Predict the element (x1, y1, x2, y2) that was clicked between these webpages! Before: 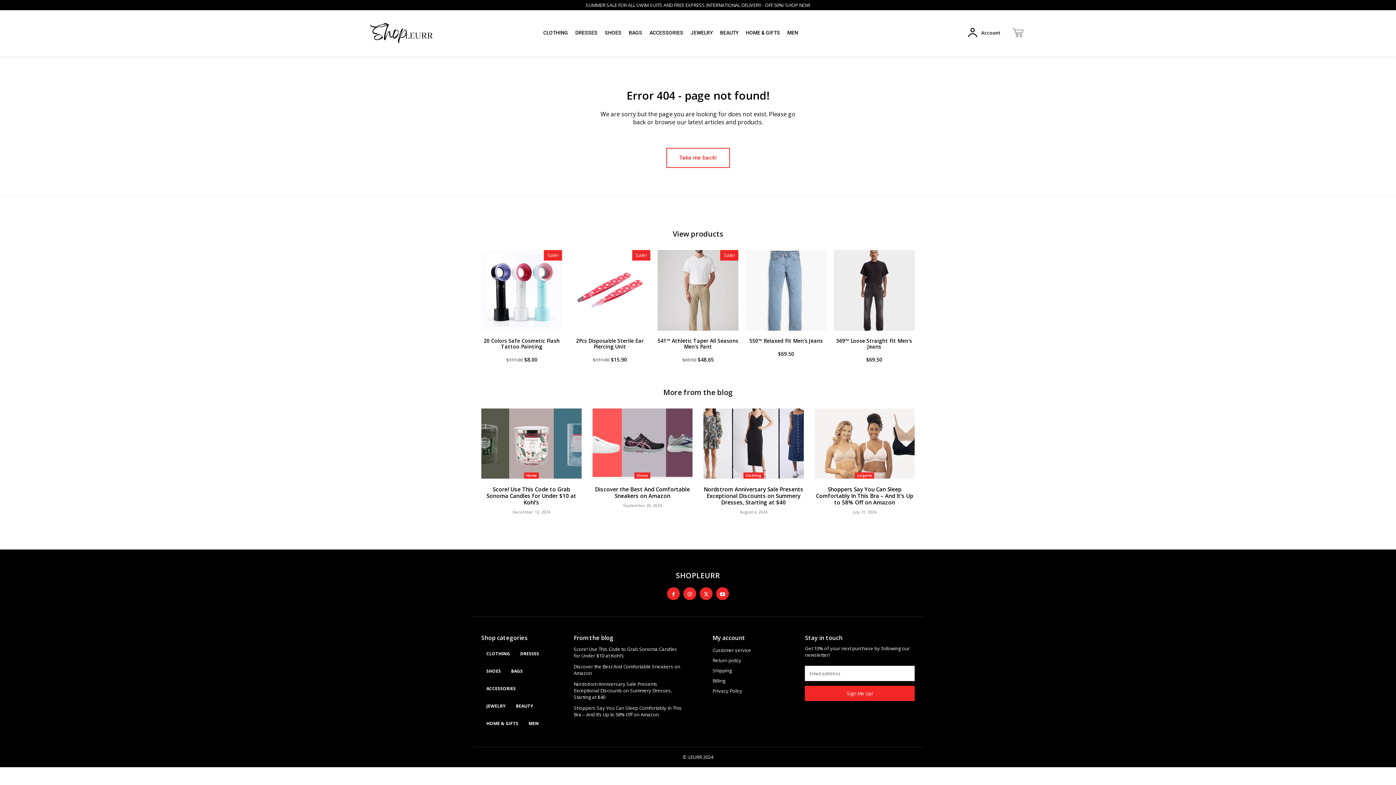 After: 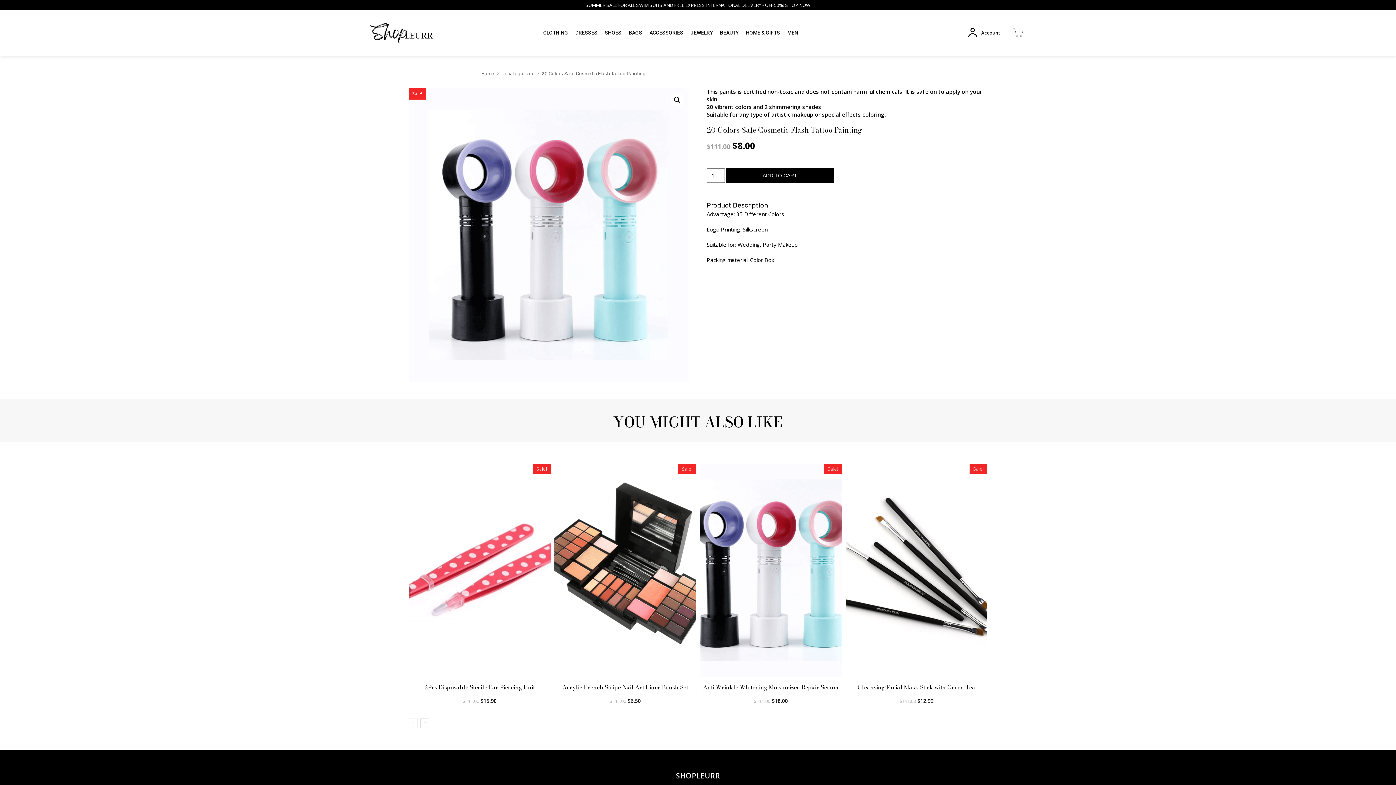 Action: bbox: (483, 337, 559, 350) label: 20 Colors Safe Cosmetic Flash Tattoo Painting